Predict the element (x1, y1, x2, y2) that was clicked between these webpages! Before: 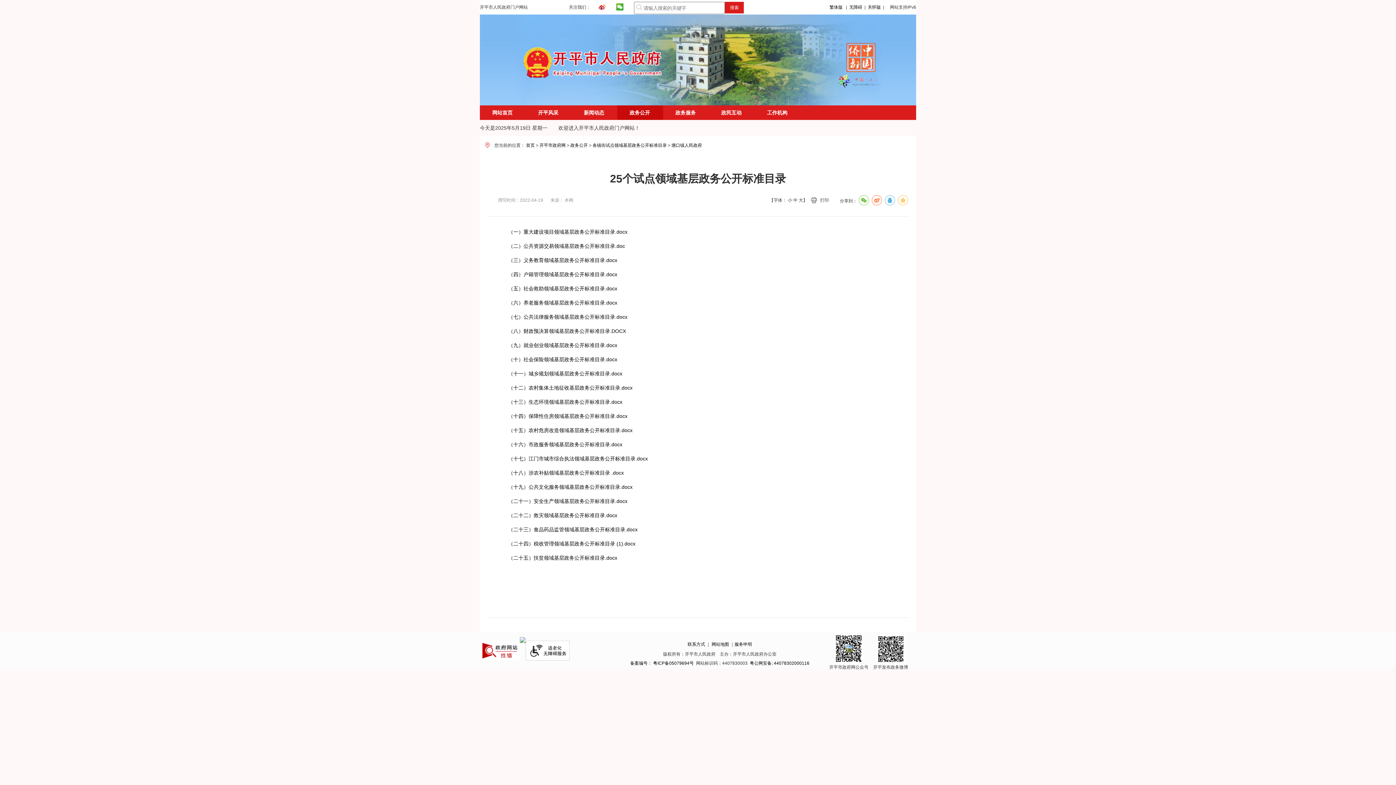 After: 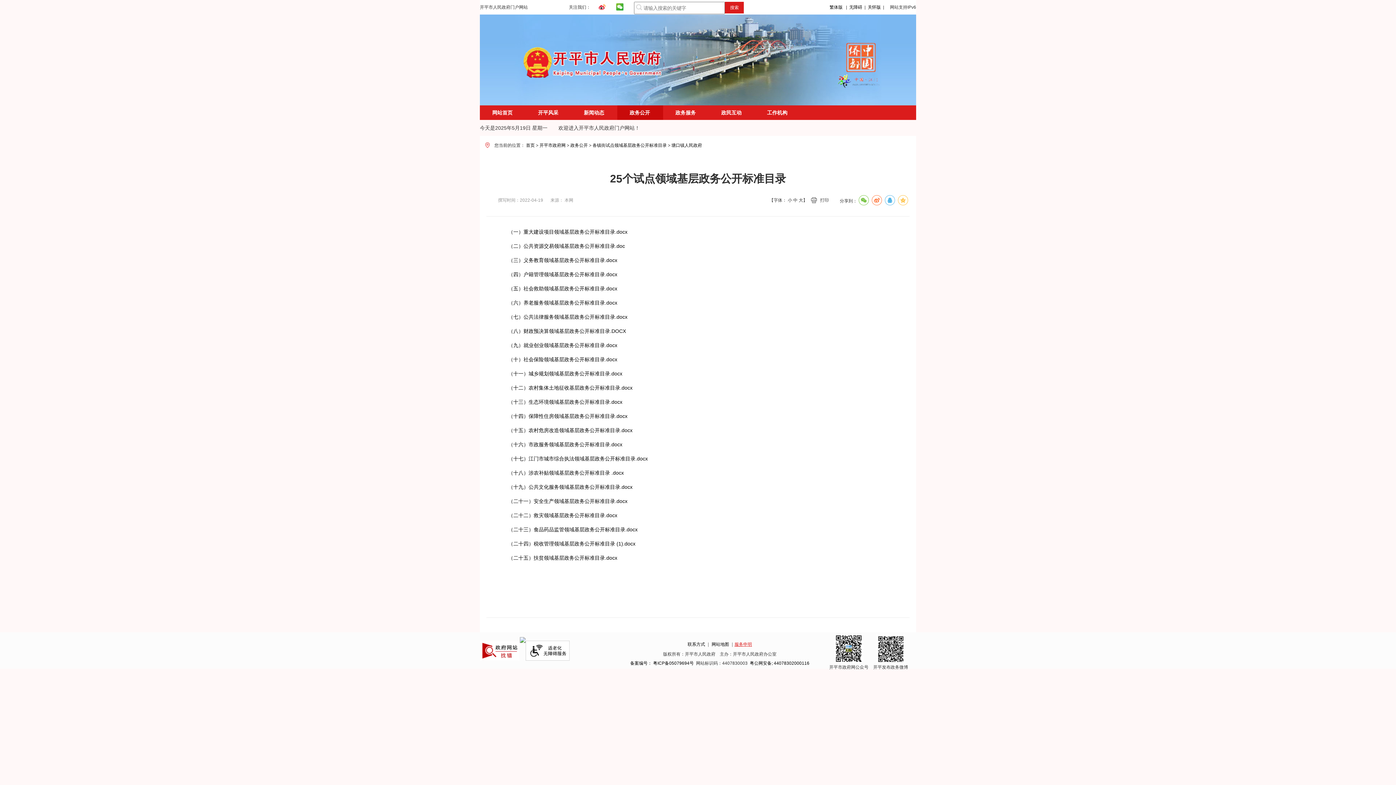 Action: bbox: (734, 642, 752, 647) label: 服务申明